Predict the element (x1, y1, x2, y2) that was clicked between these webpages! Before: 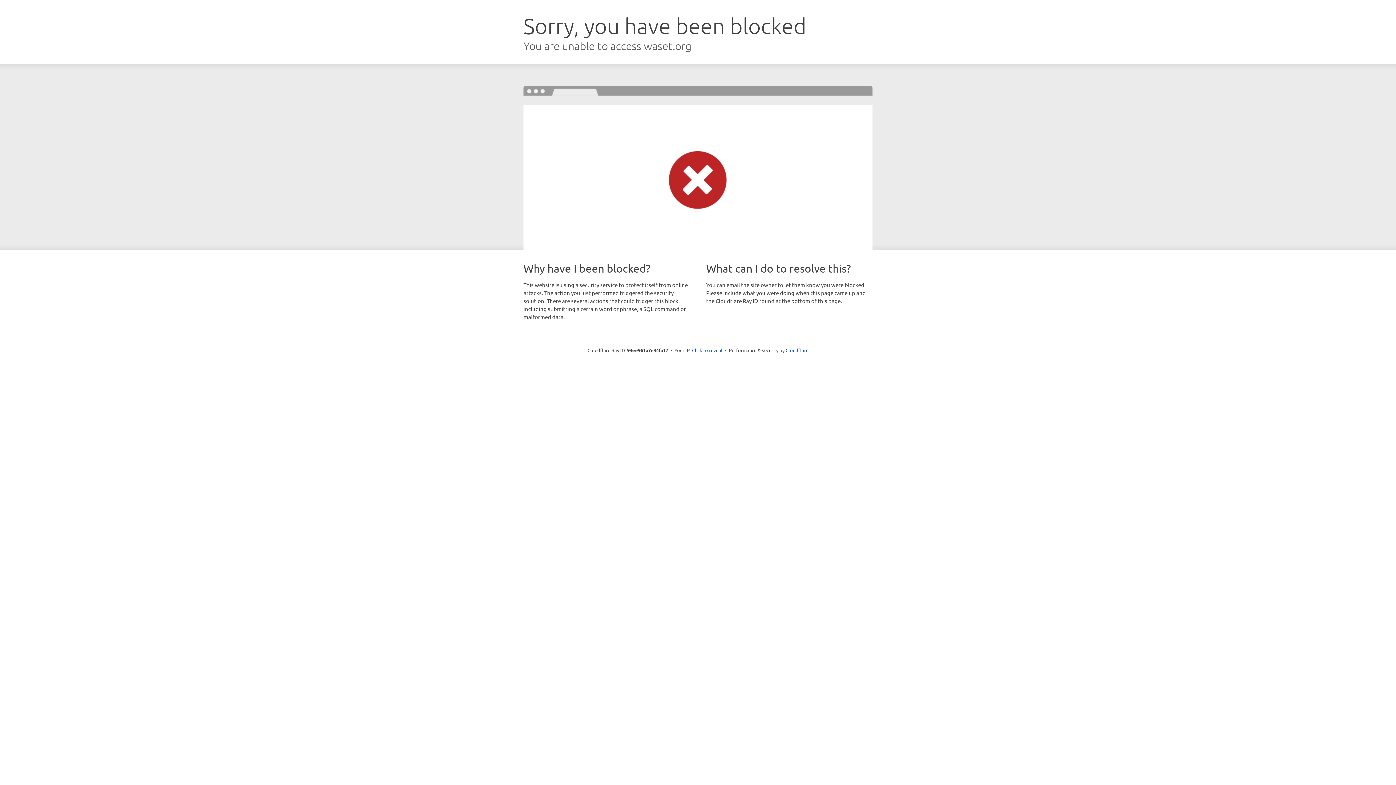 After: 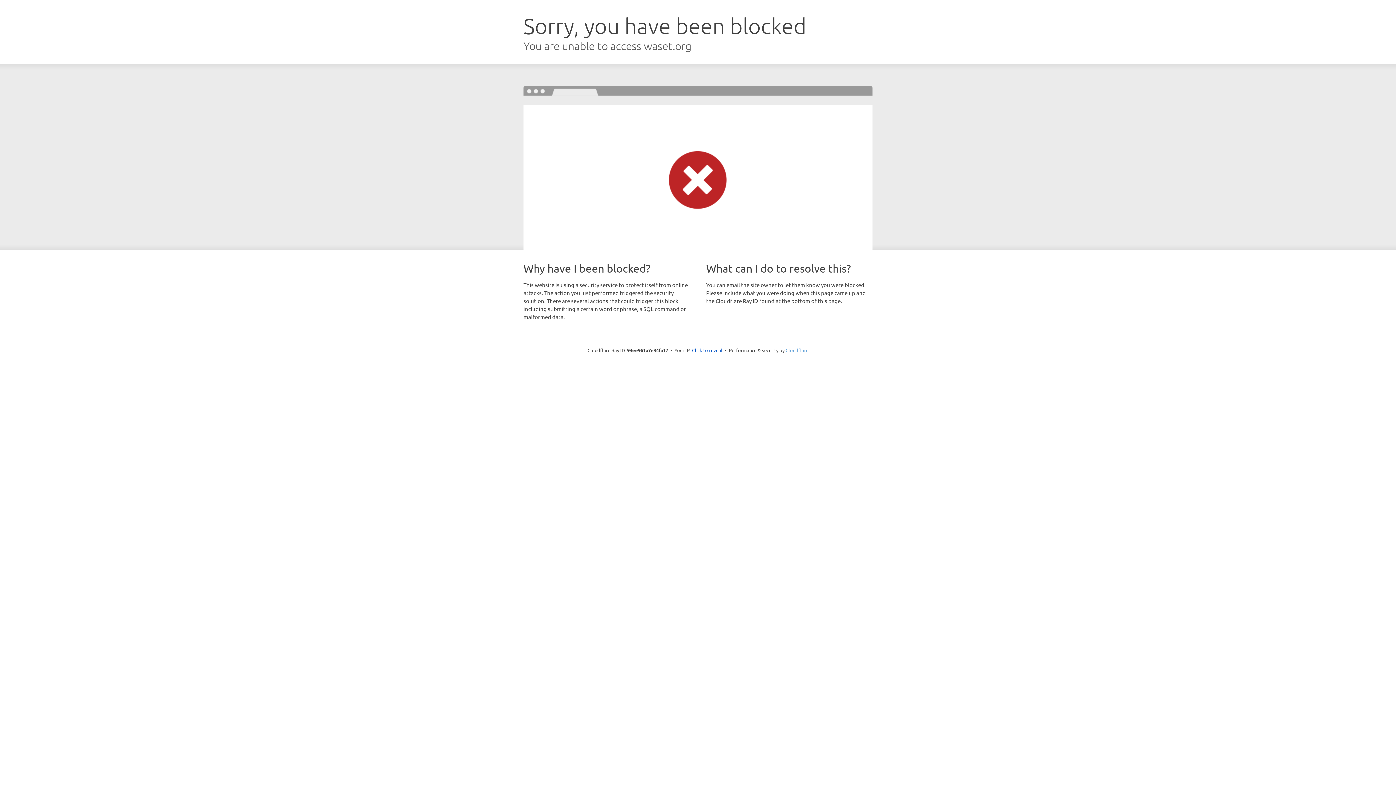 Action: bbox: (785, 347, 808, 353) label: Cloudflare